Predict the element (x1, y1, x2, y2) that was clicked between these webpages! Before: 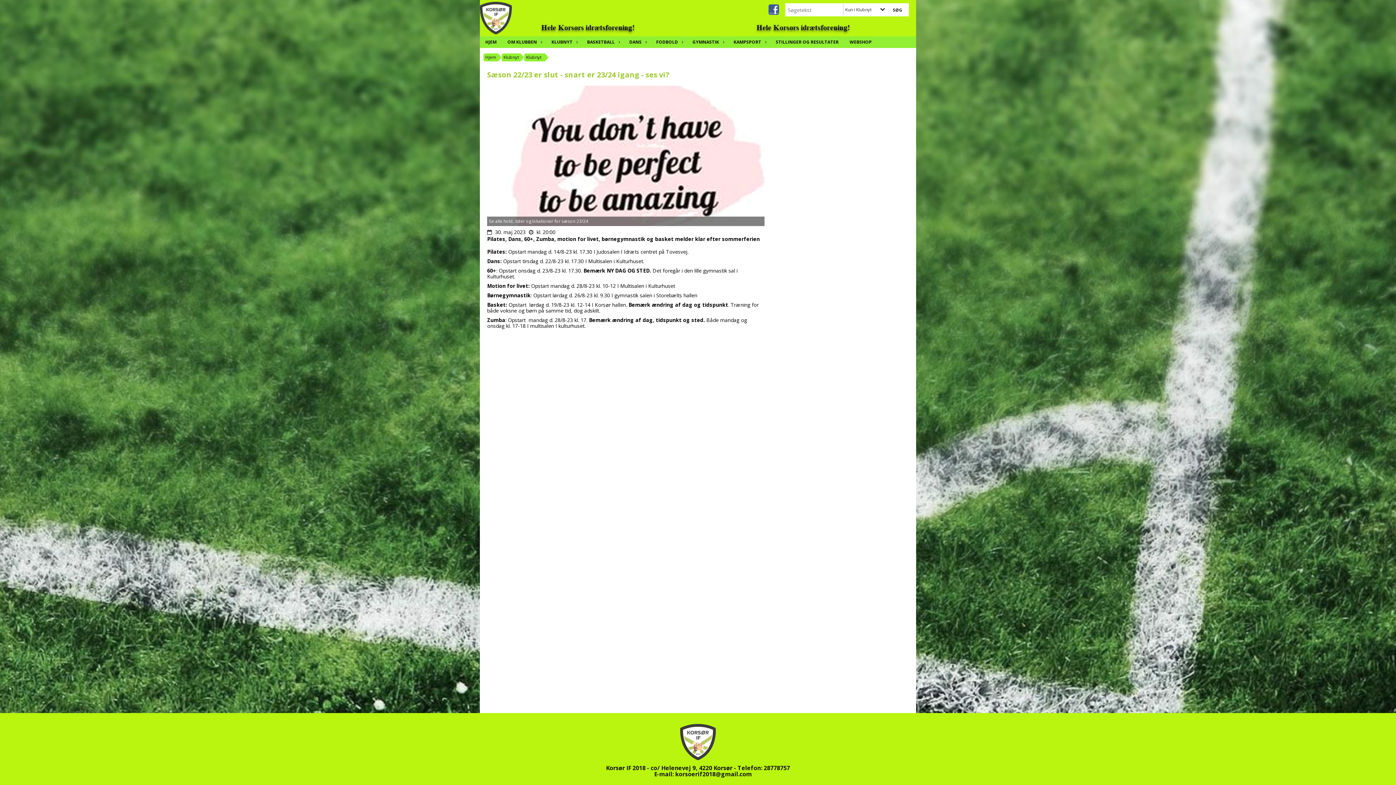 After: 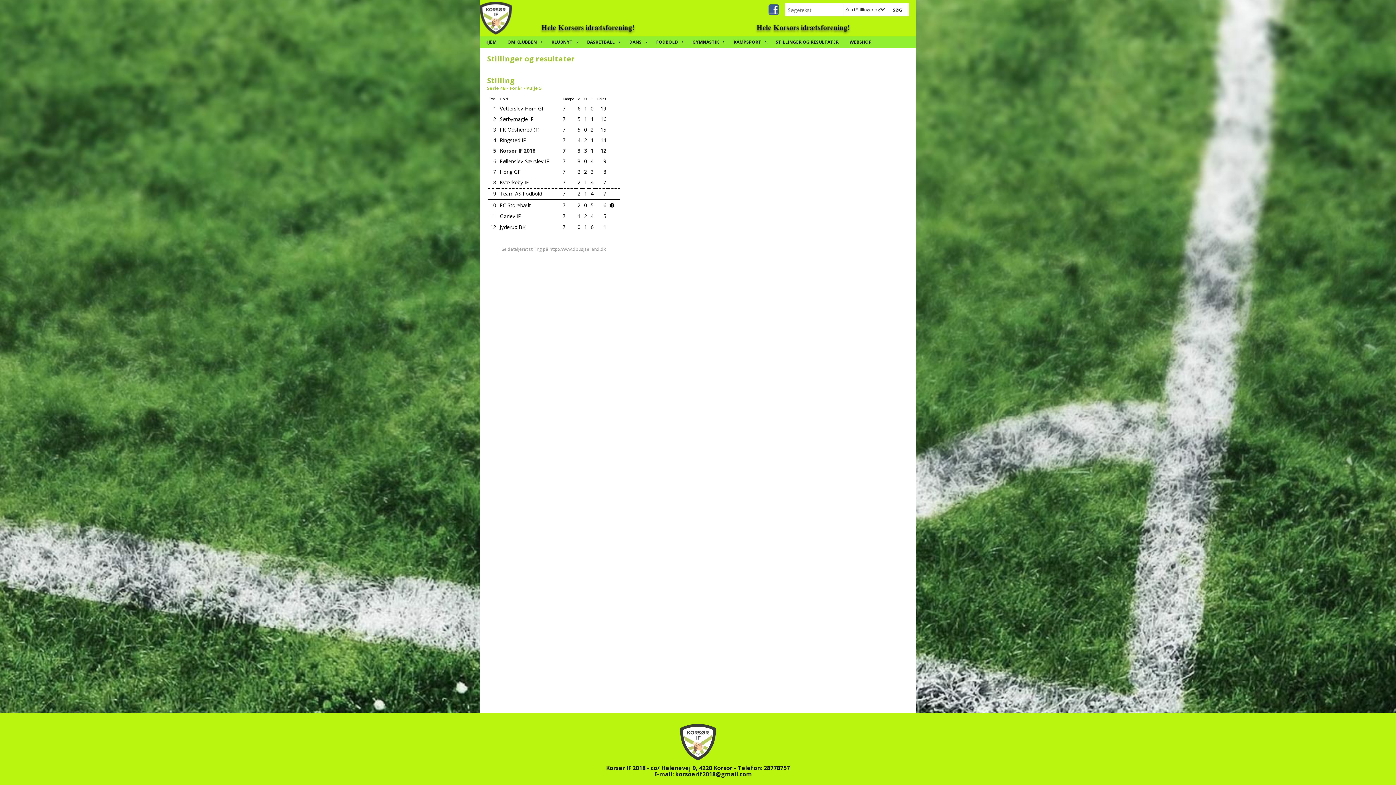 Action: label: STILLINGER OG RESULTATER bbox: (770, 36, 844, 48)